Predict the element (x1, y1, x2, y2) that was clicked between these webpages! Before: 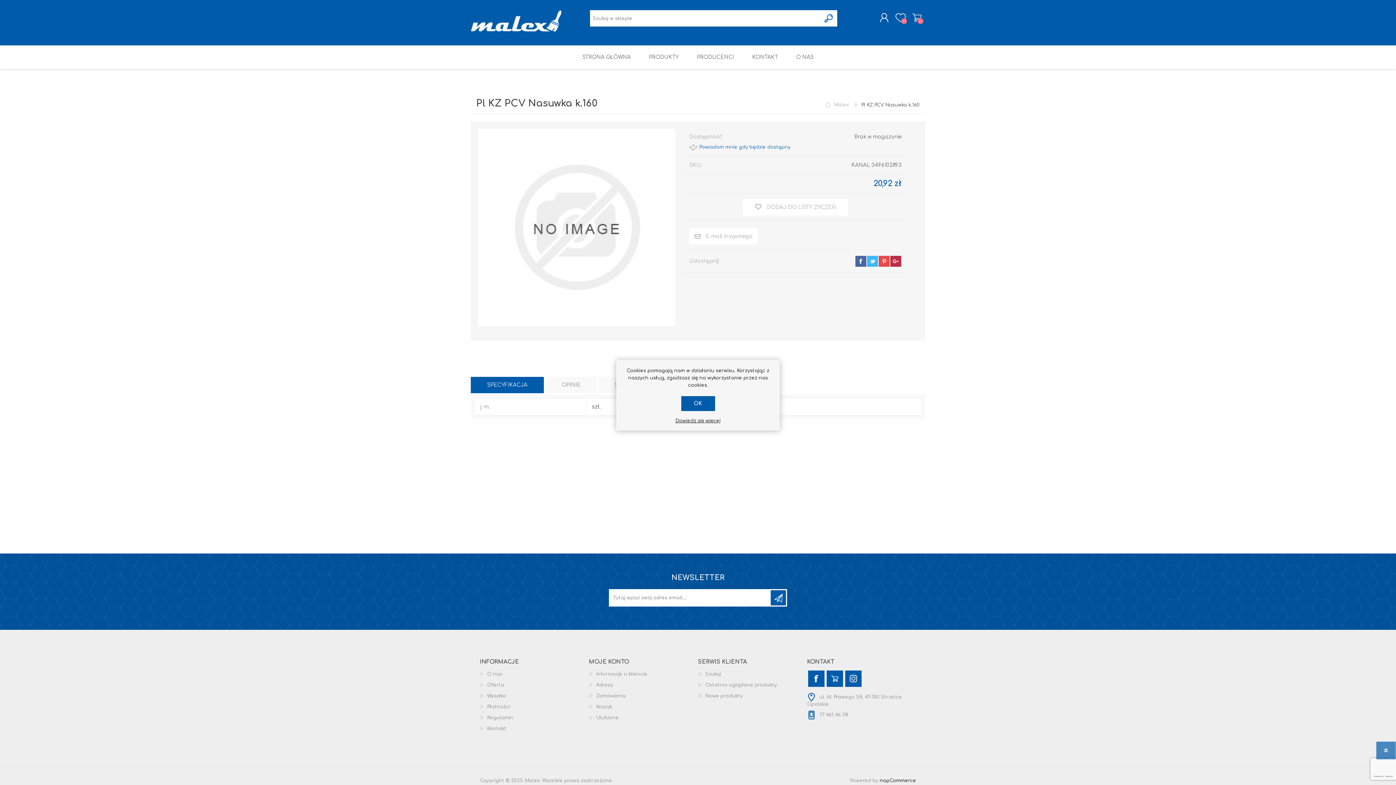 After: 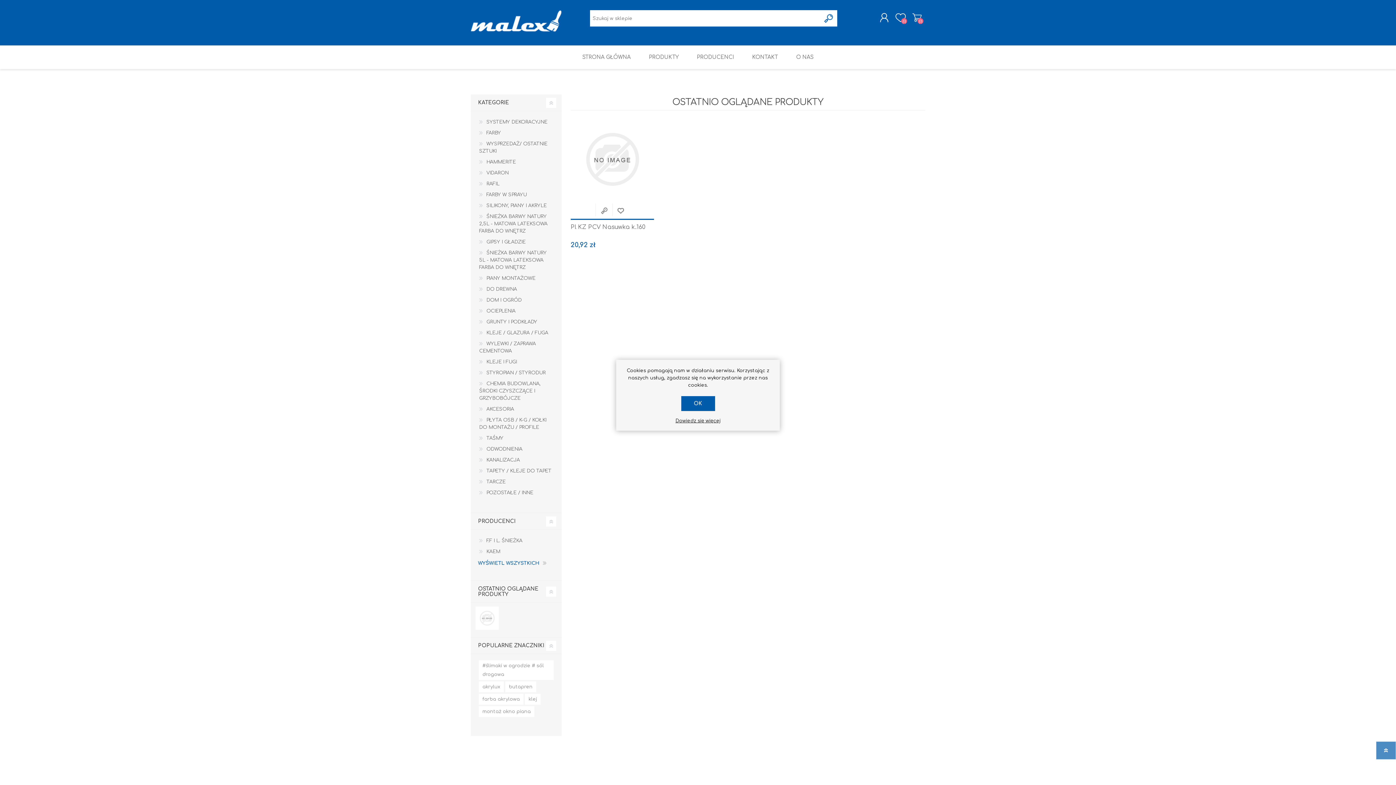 Action: label: Ostatnio oglądane produkty bbox: (705, 682, 777, 687)